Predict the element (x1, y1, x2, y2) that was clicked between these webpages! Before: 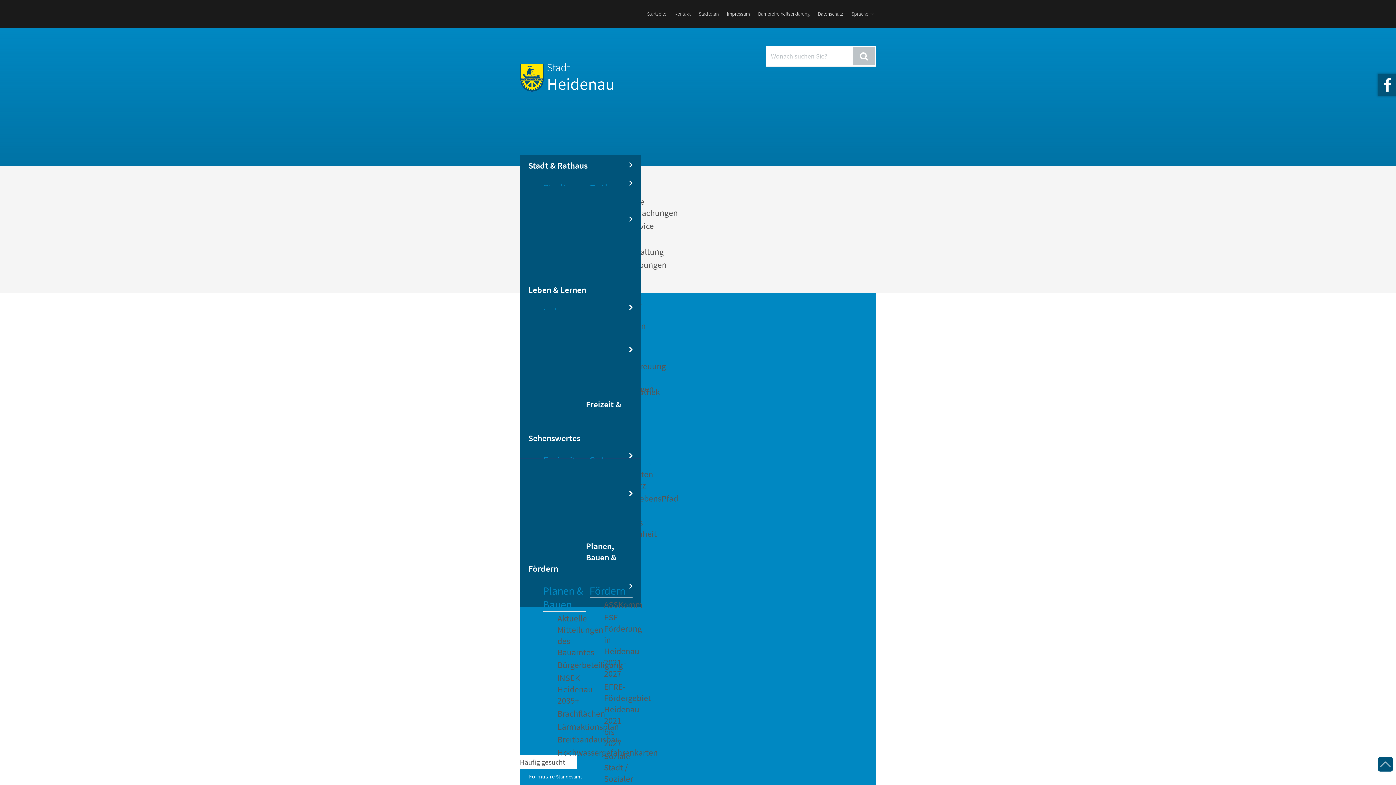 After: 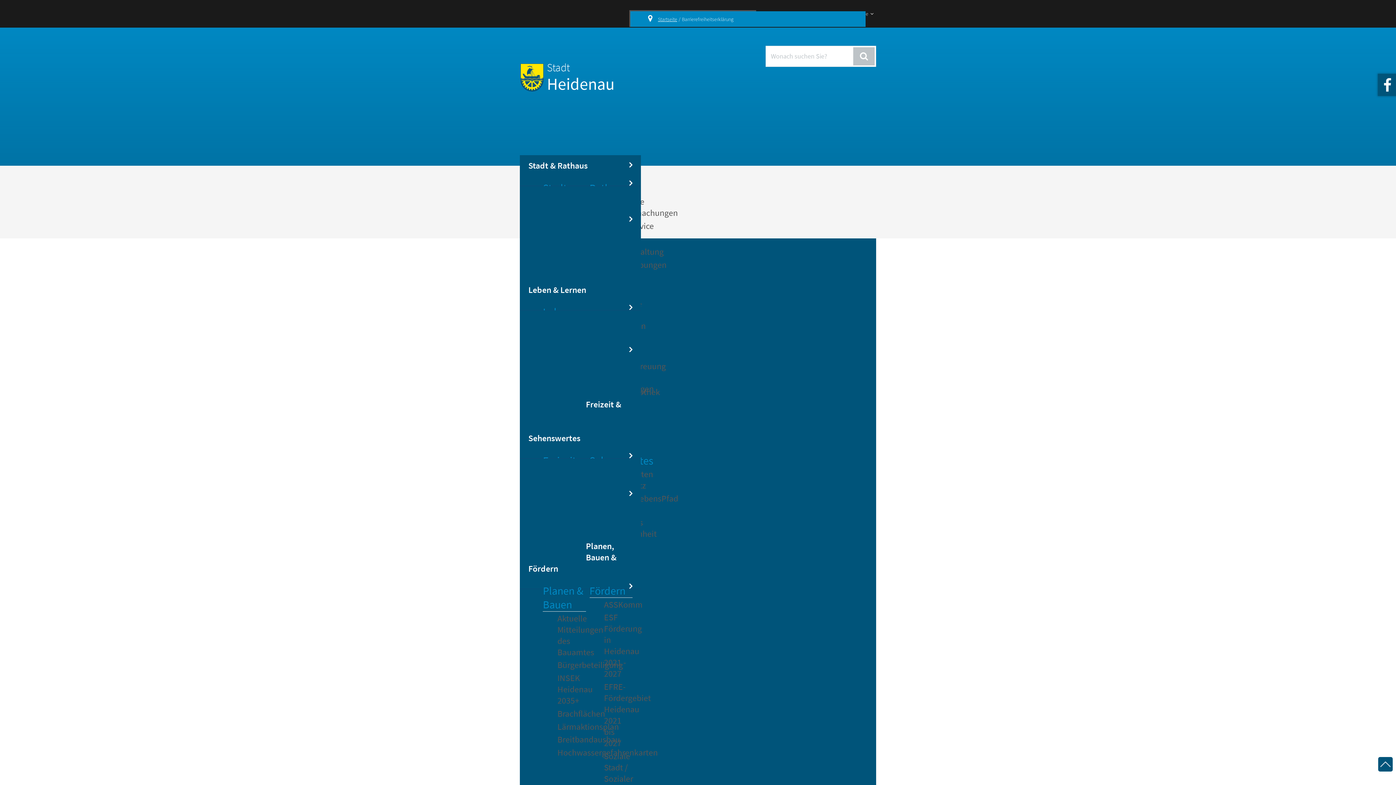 Action: label: Barrierefreiheitserklärung bbox: (758, 10, 809, 17)